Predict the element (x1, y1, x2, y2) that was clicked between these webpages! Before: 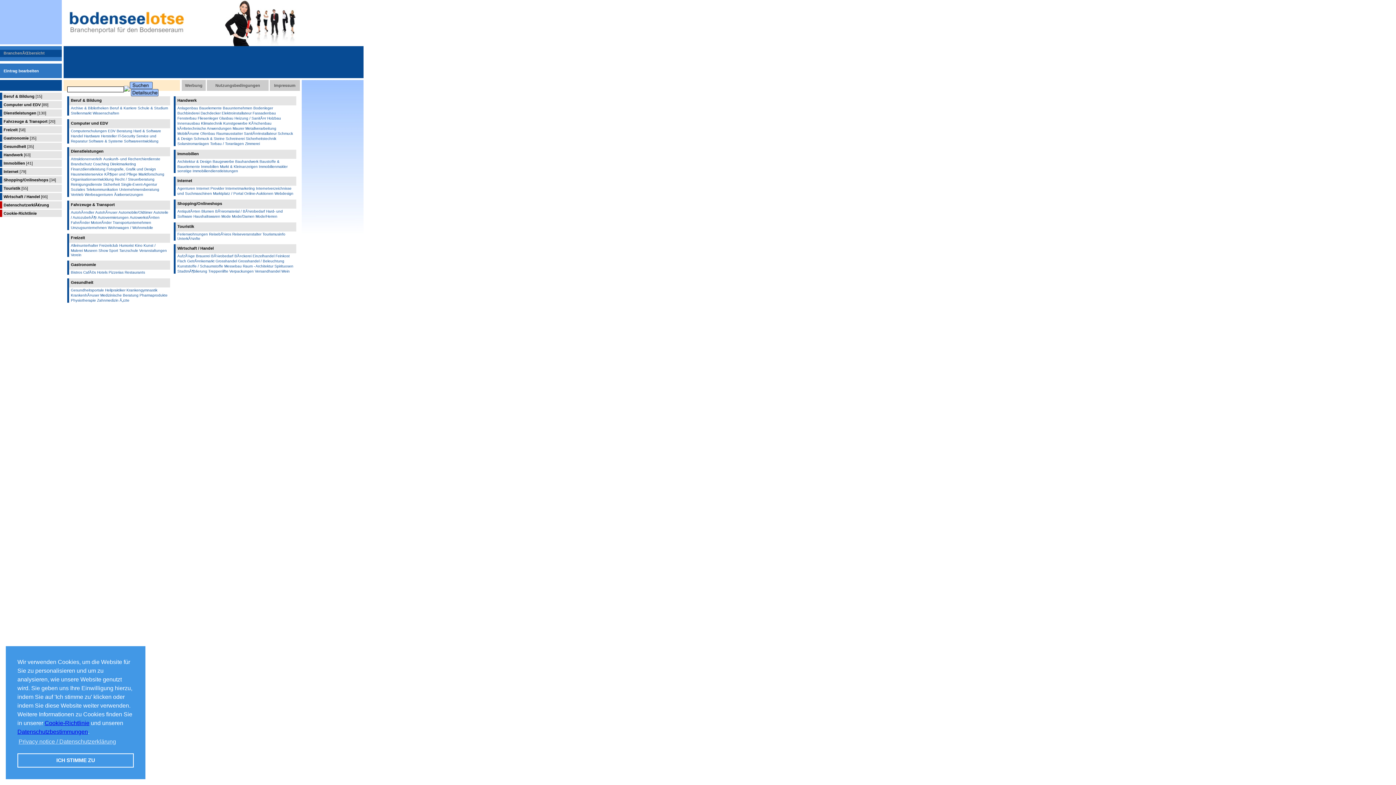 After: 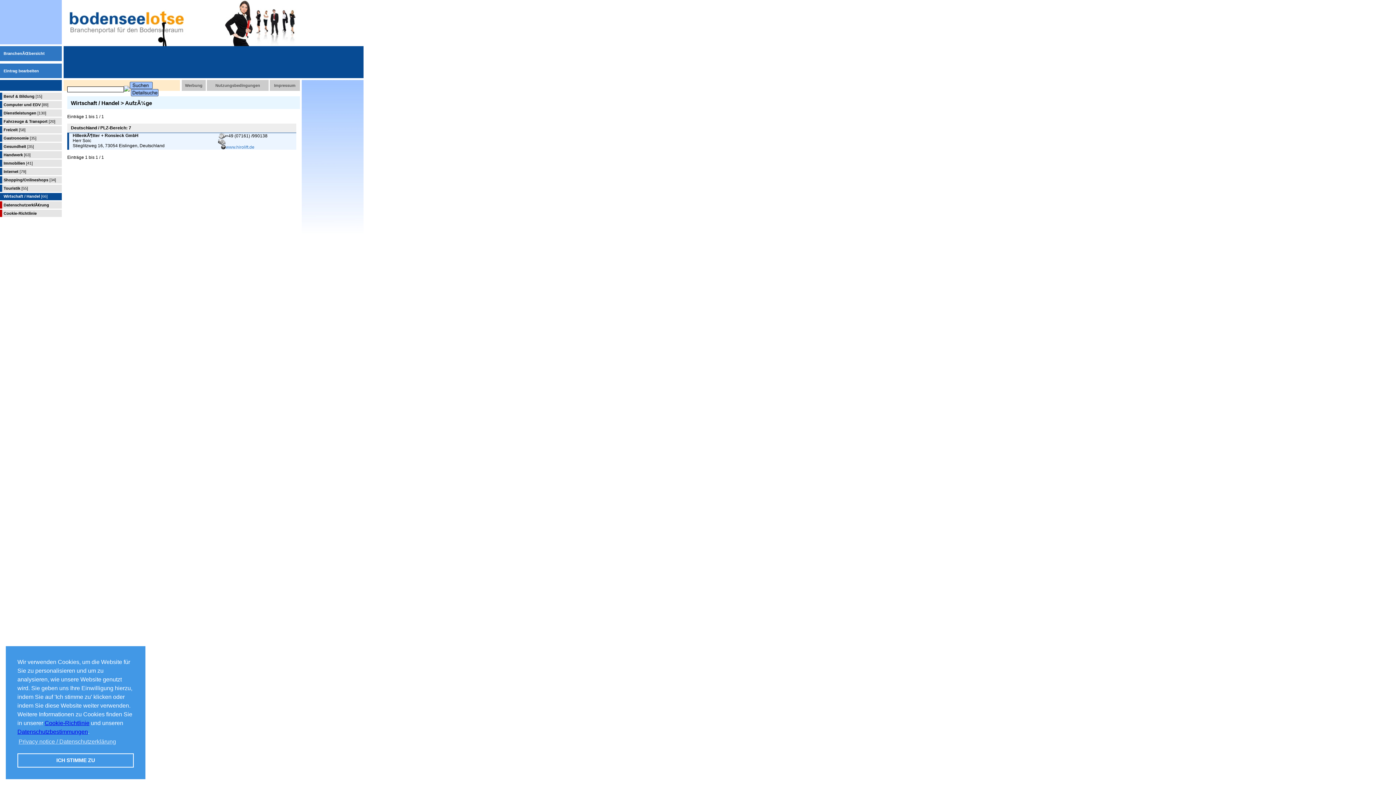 Action: label: AufzÃ¼ge bbox: (177, 254, 194, 258)